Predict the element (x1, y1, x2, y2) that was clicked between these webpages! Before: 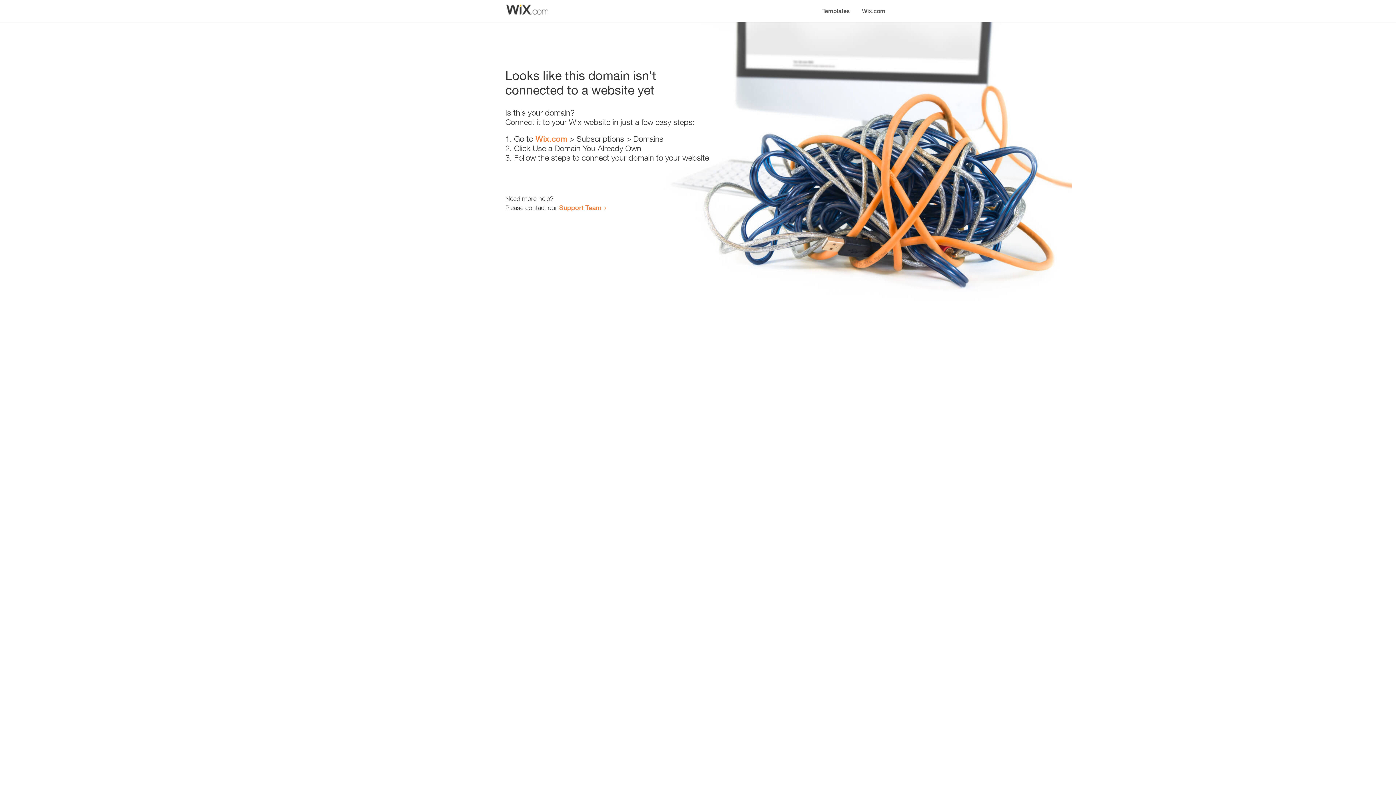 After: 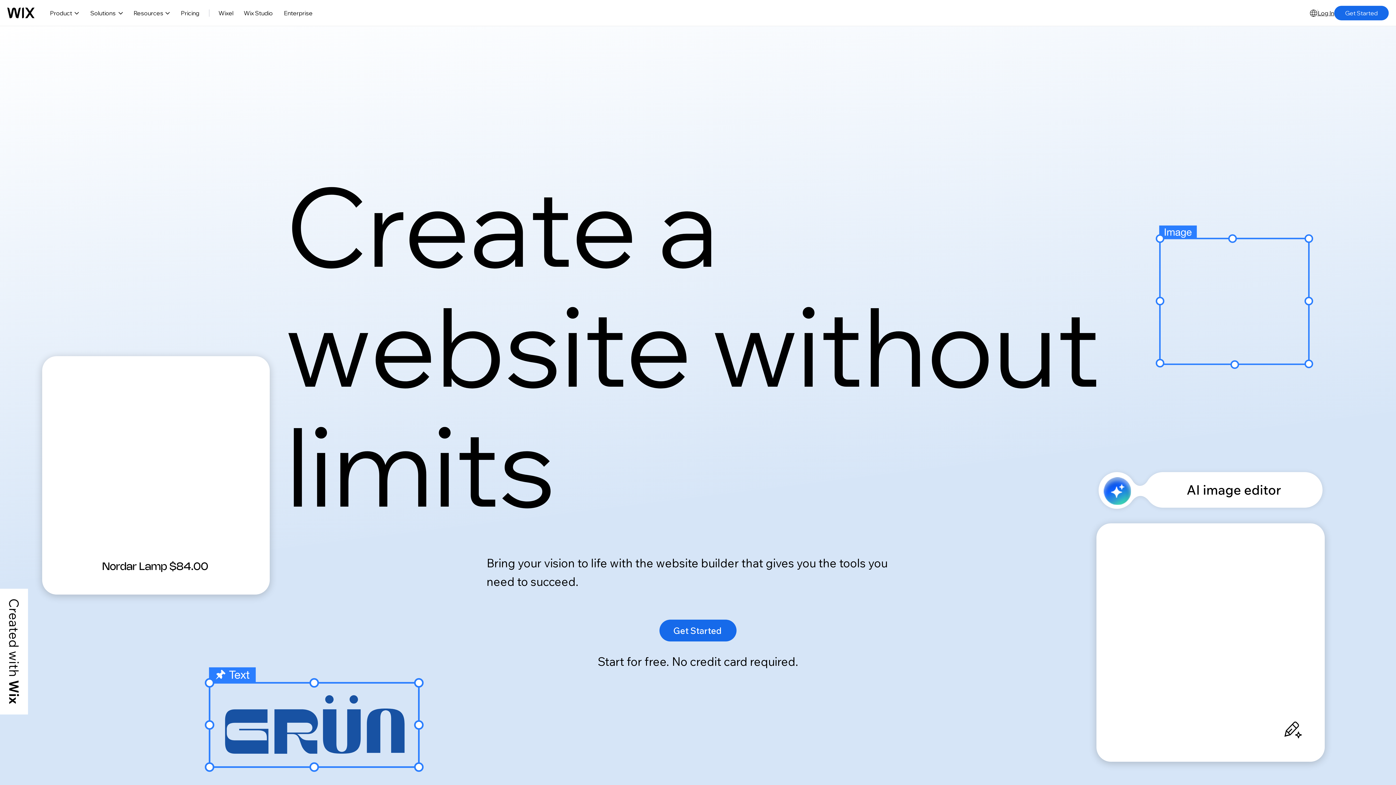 Action: label: Wix.com bbox: (535, 134, 567, 143)